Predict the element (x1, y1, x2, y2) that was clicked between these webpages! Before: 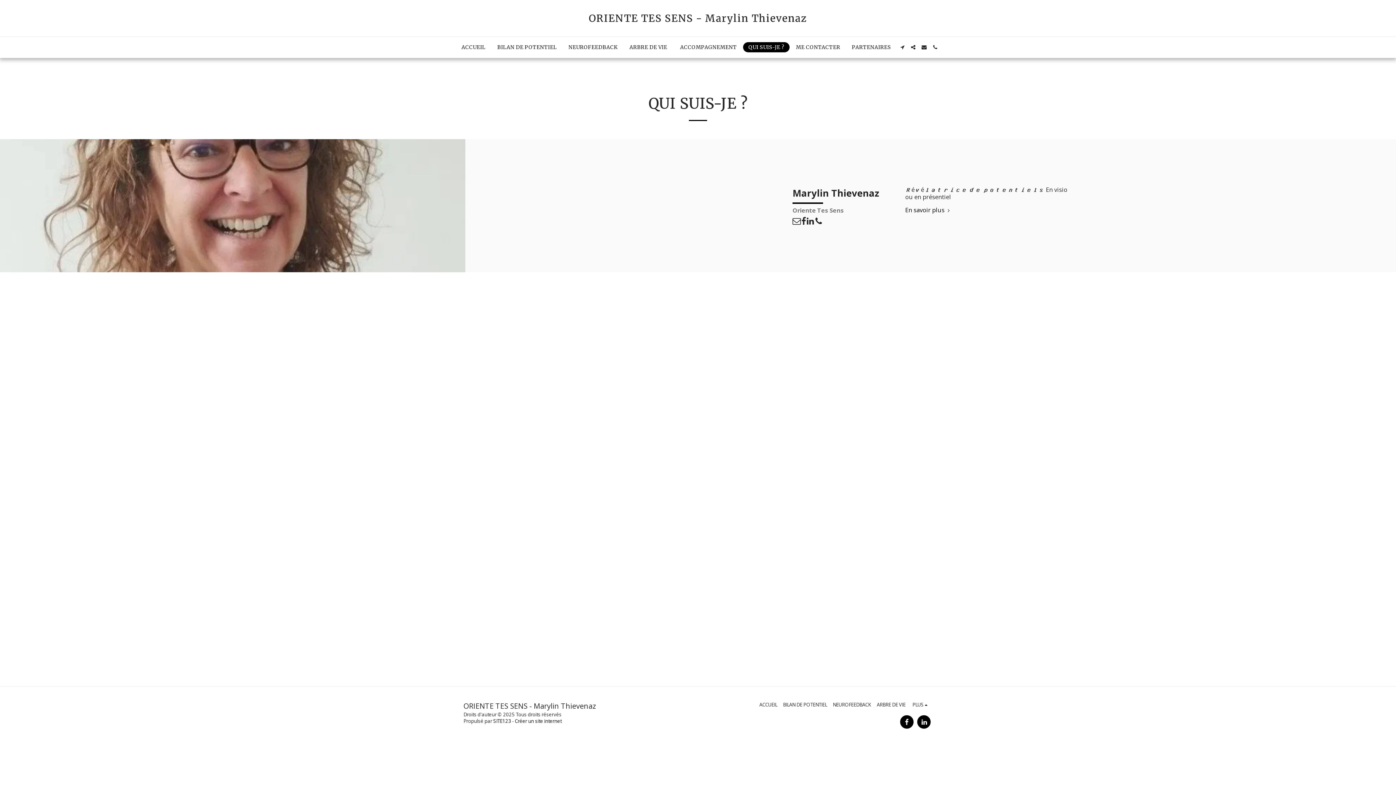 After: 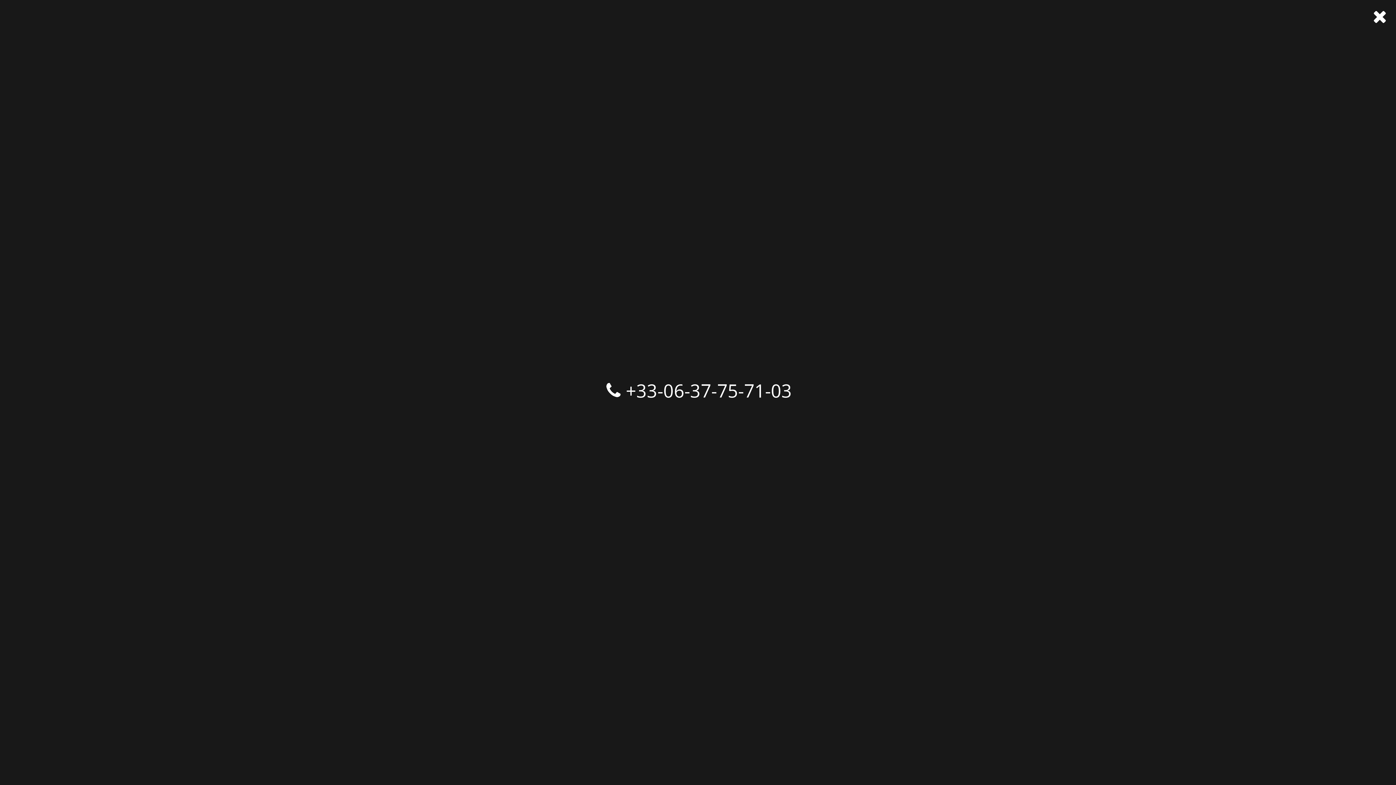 Action: bbox: (930, 44, 940, 49) label:  